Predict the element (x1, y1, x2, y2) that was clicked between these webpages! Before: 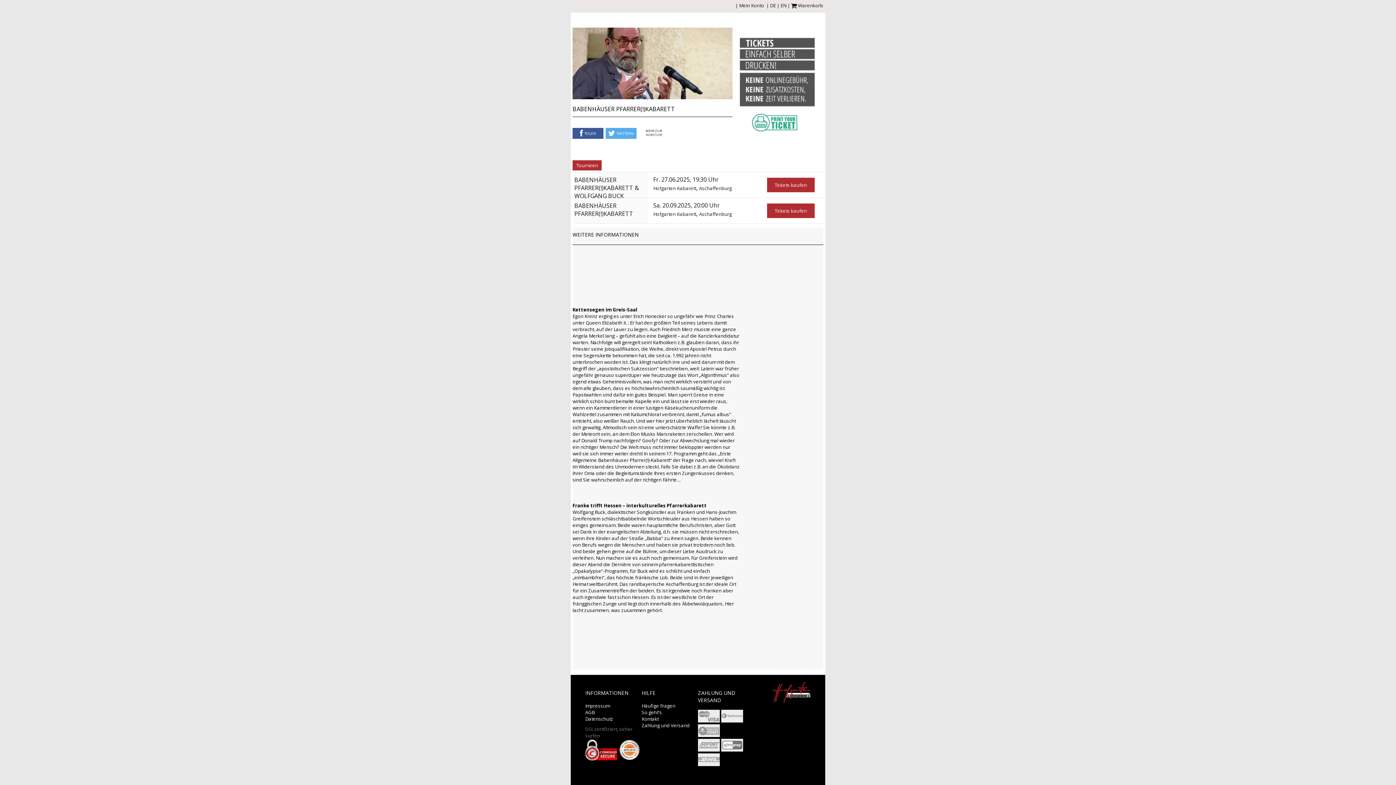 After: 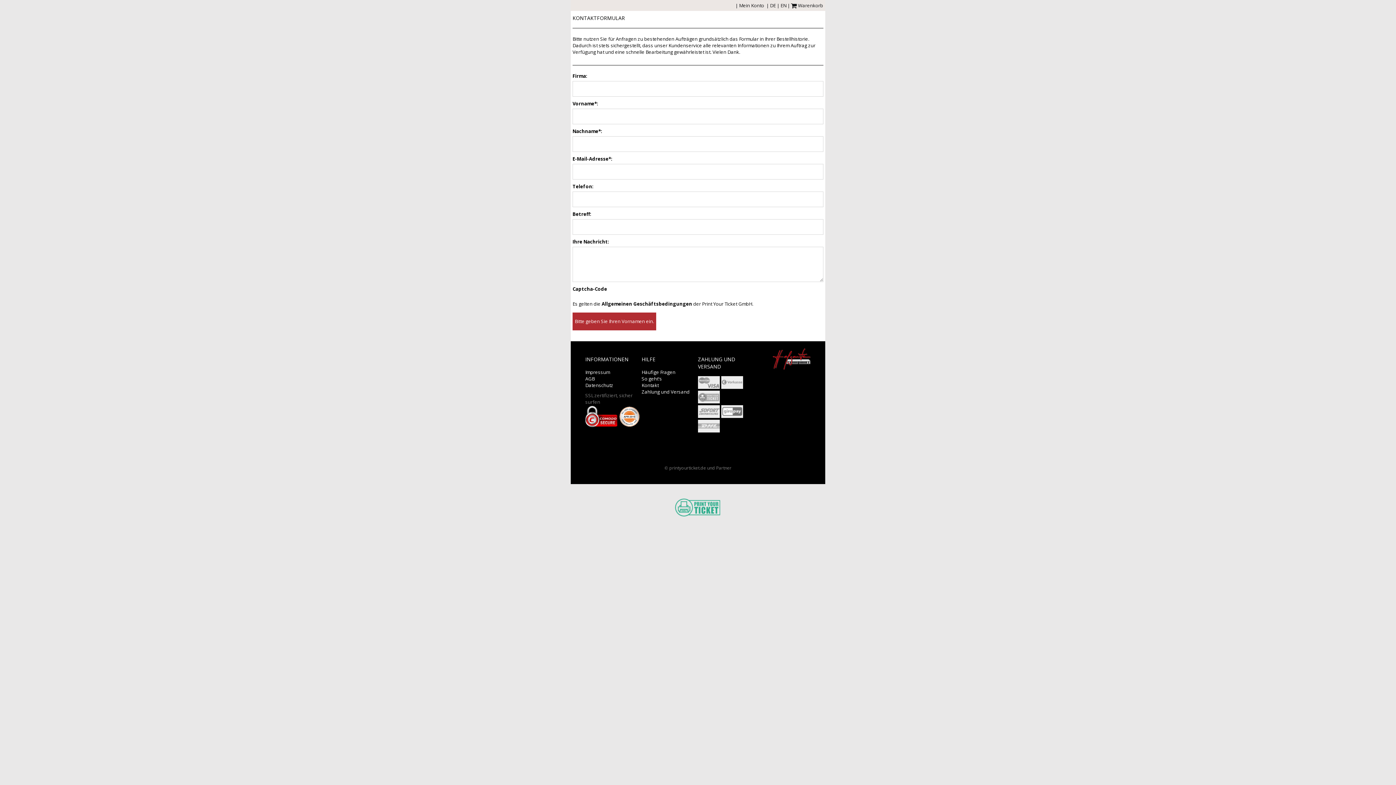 Action: label: Kontakt bbox: (641, 715, 658, 722)